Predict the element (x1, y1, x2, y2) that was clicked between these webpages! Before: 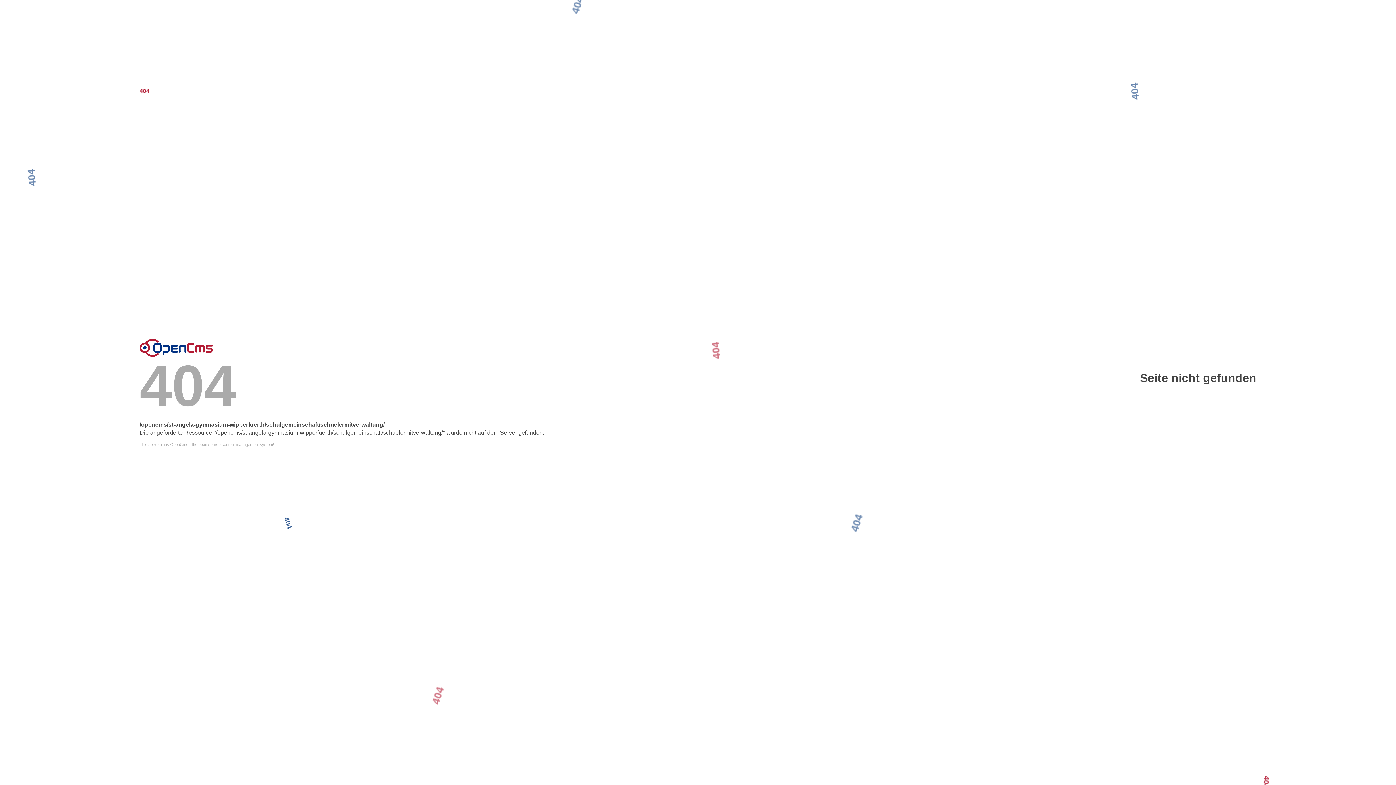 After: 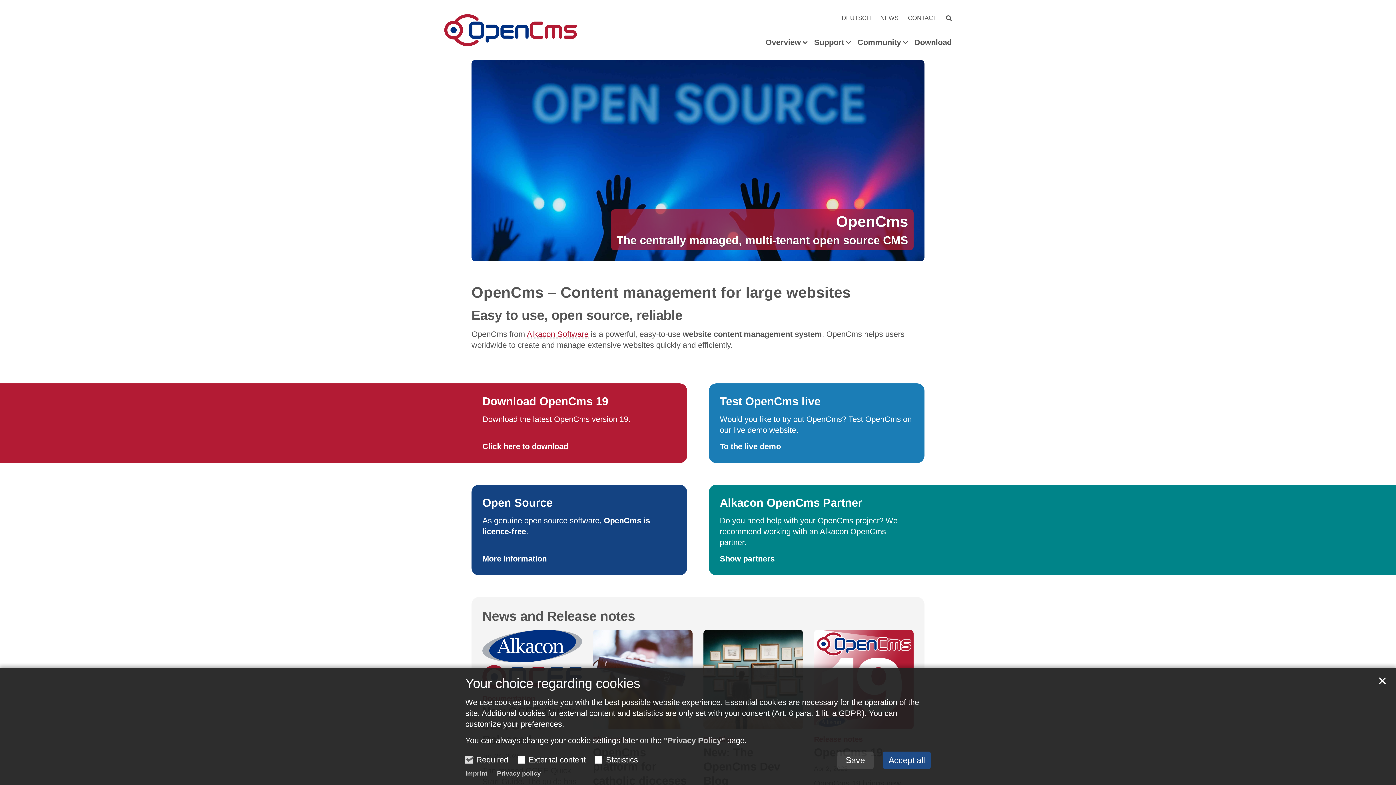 Action: bbox: (139, 338, 213, 356) label: Error